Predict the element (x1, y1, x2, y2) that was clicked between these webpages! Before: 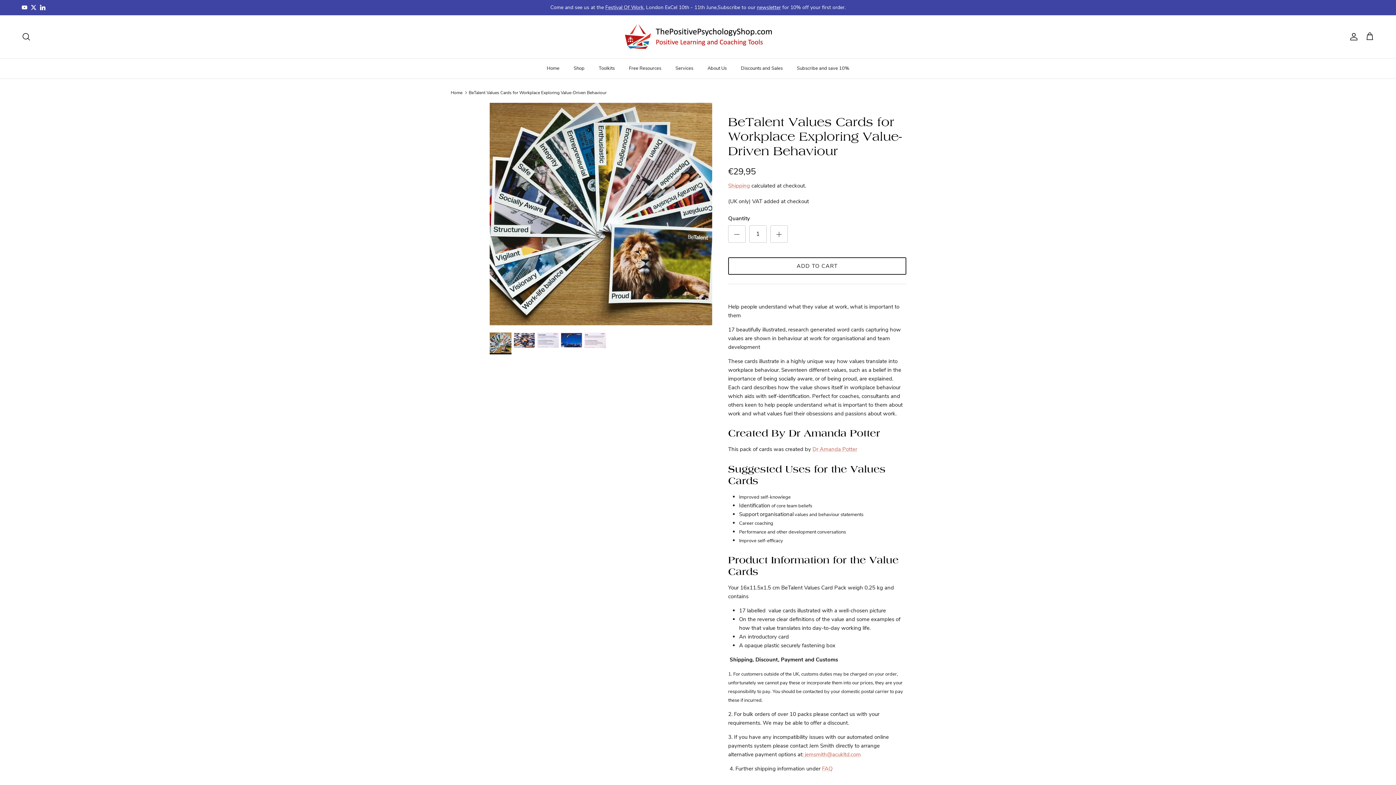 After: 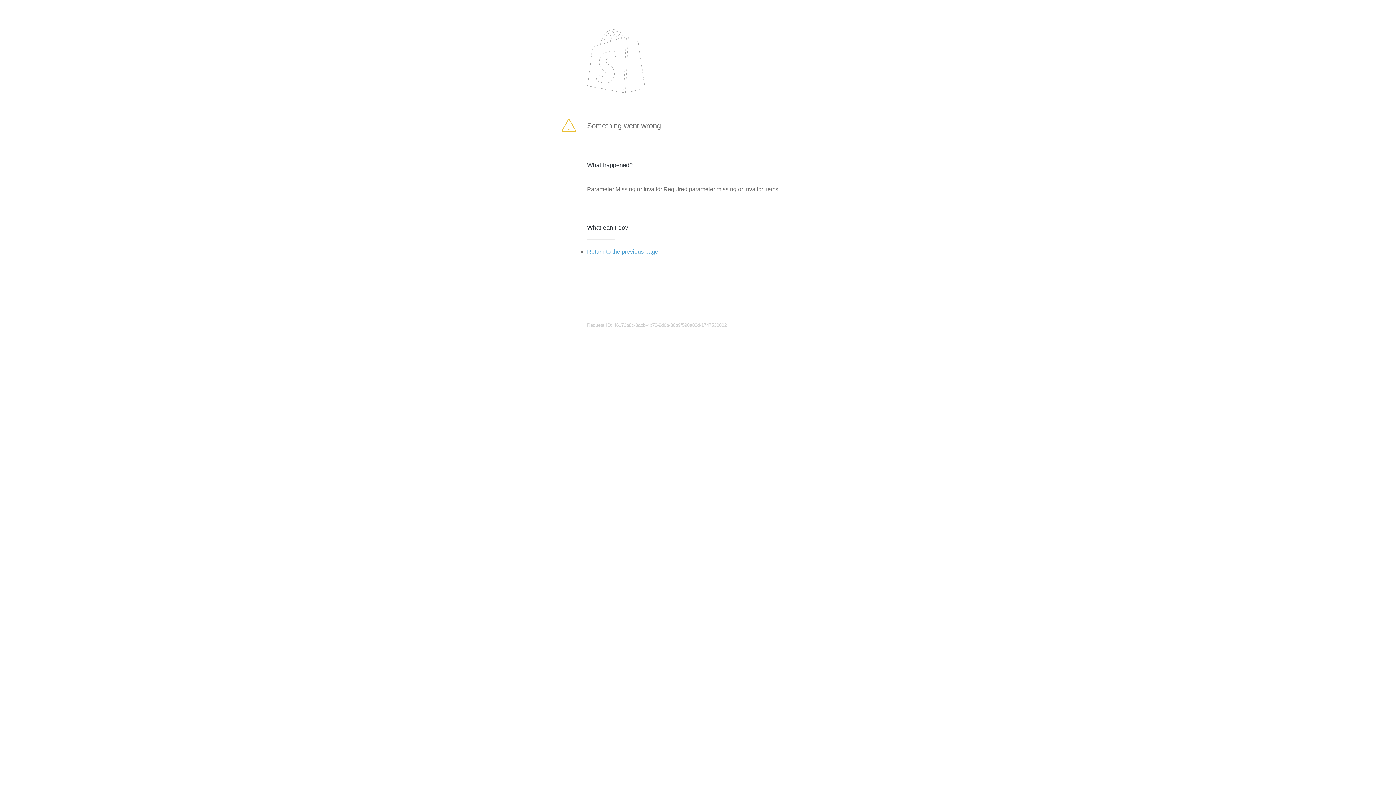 Action: bbox: (728, 257, 906, 274) label: ADD TO CART